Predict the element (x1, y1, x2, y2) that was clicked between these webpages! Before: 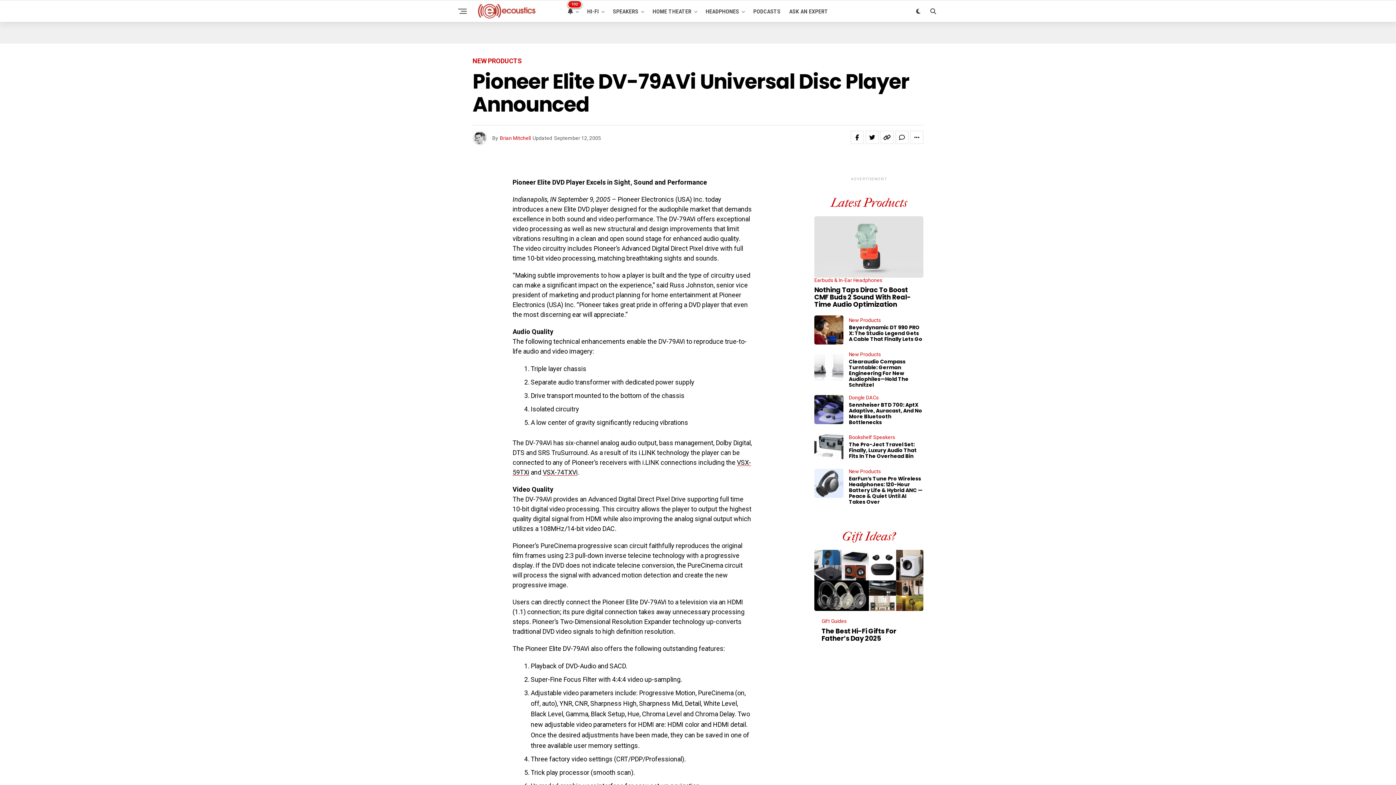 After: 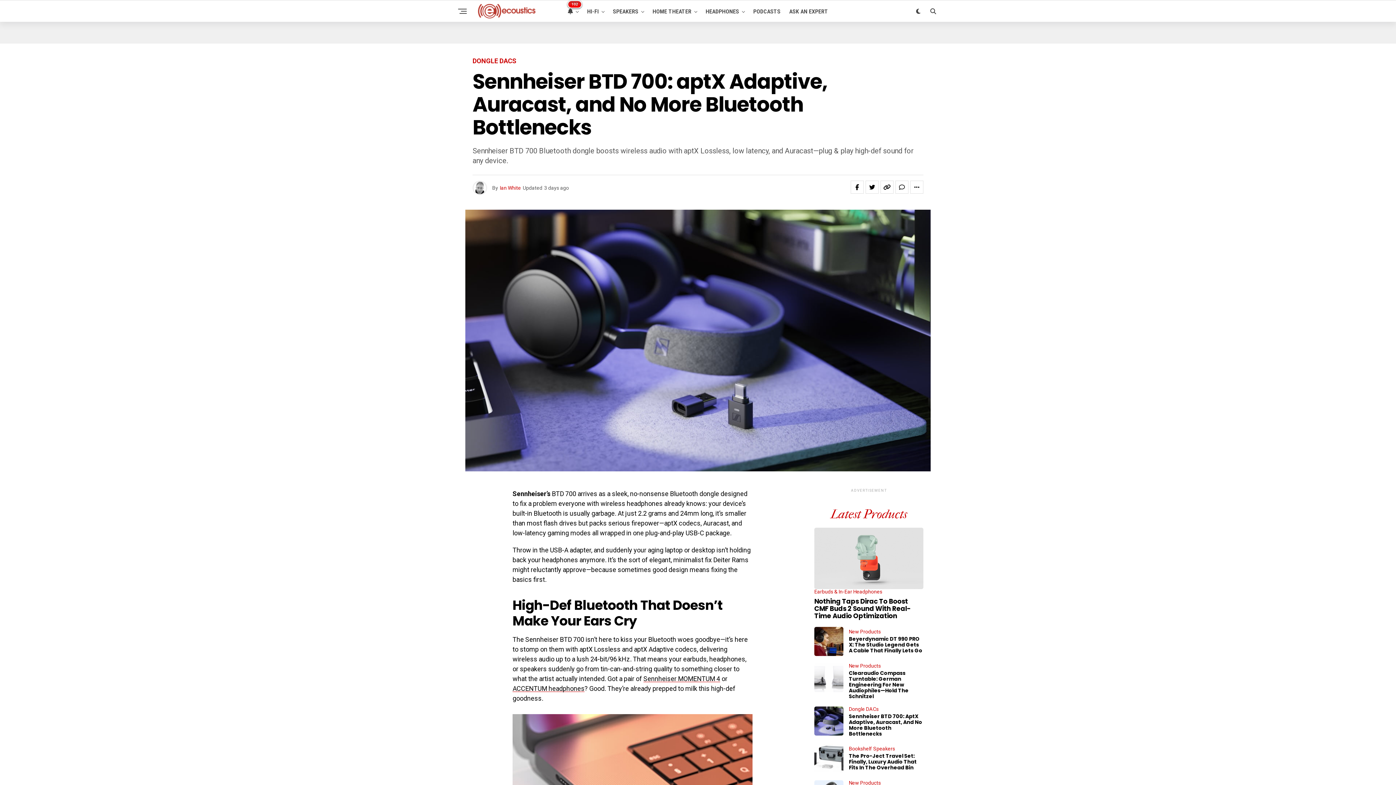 Action: bbox: (814, 395, 843, 425)